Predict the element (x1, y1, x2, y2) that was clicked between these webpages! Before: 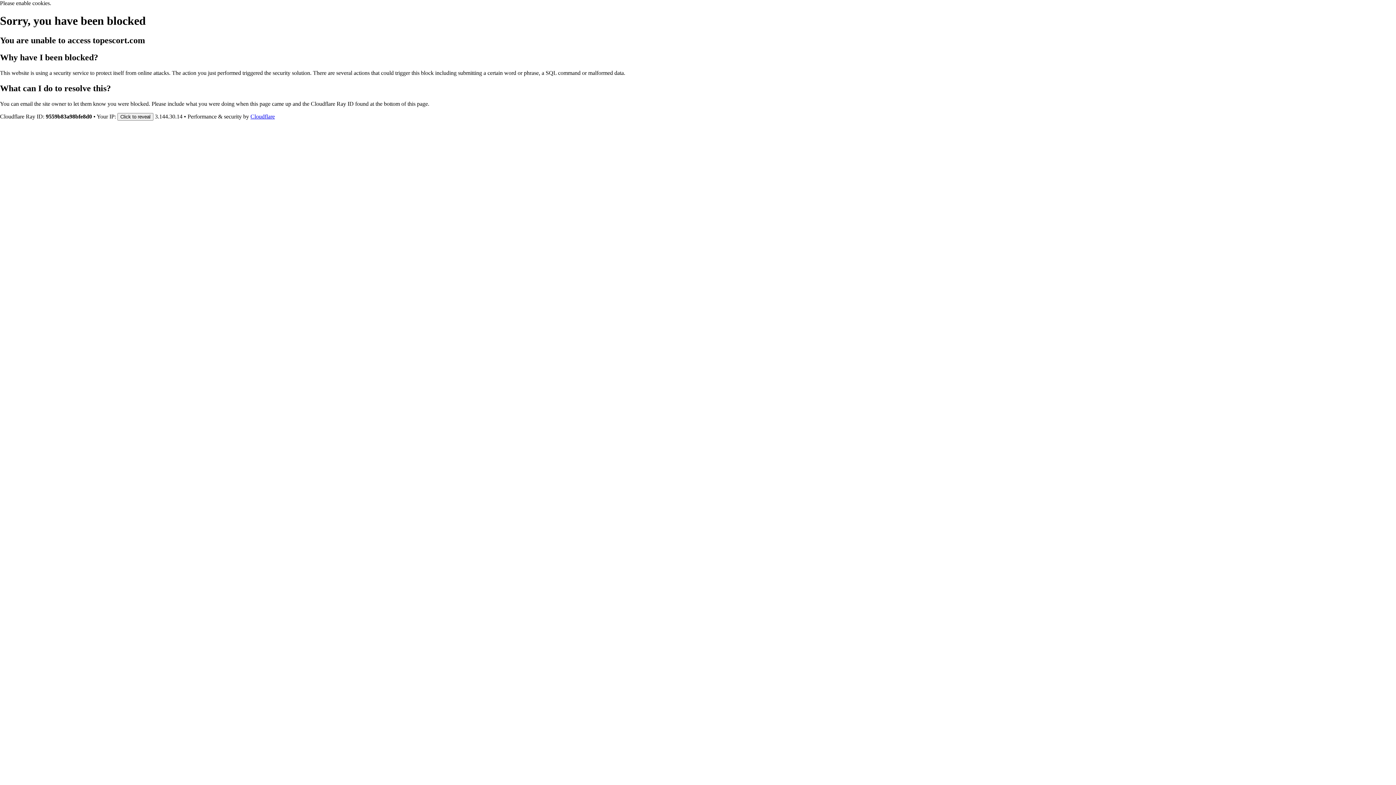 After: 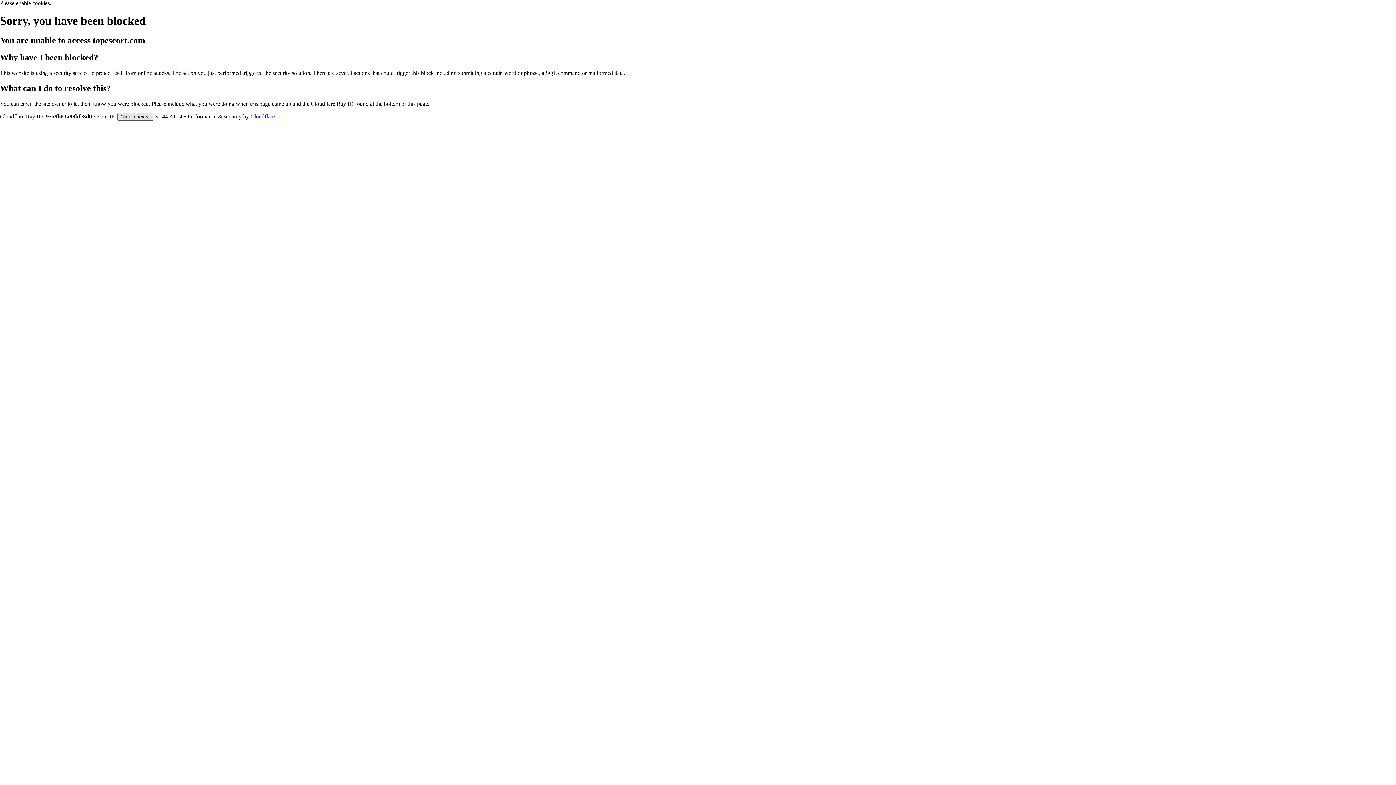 Action: label: Click to reveal bbox: (117, 112, 153, 120)